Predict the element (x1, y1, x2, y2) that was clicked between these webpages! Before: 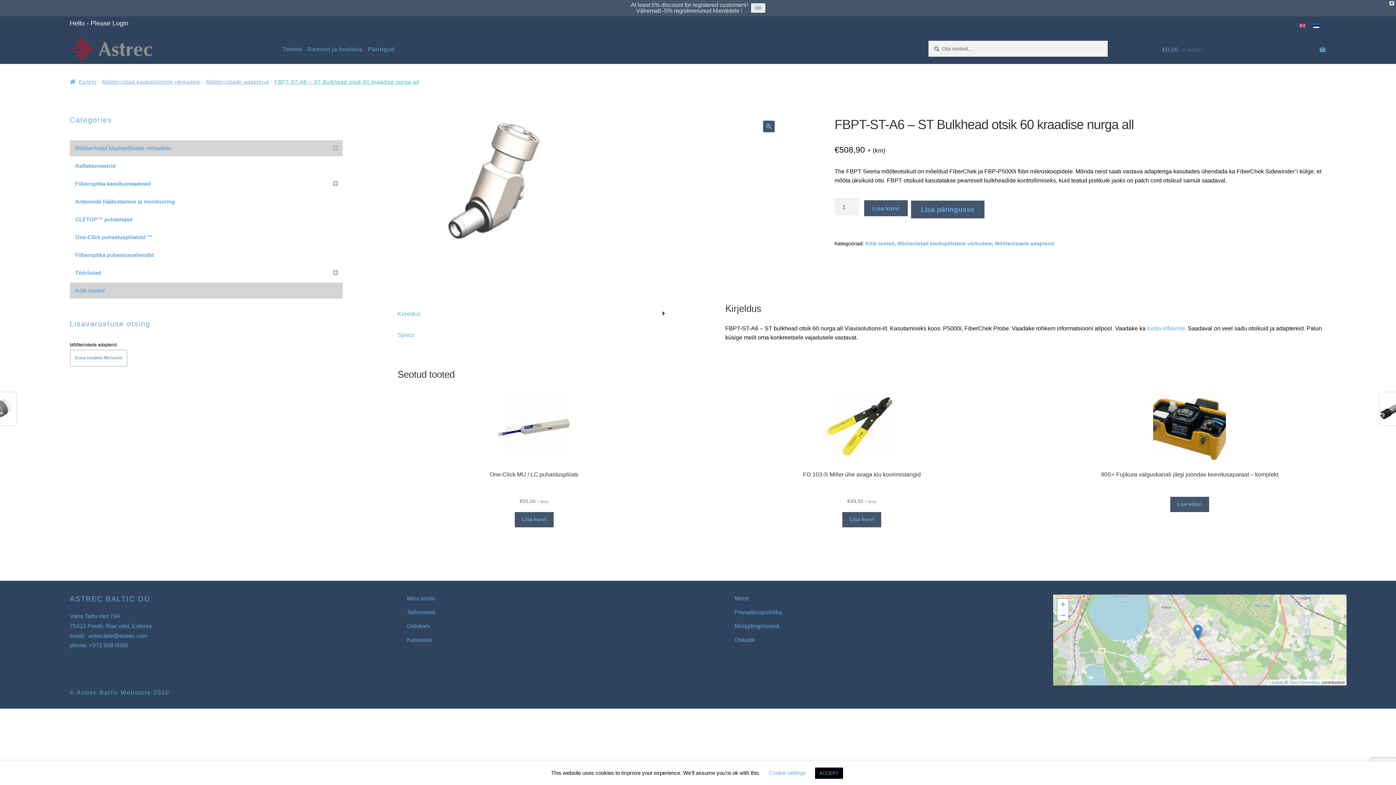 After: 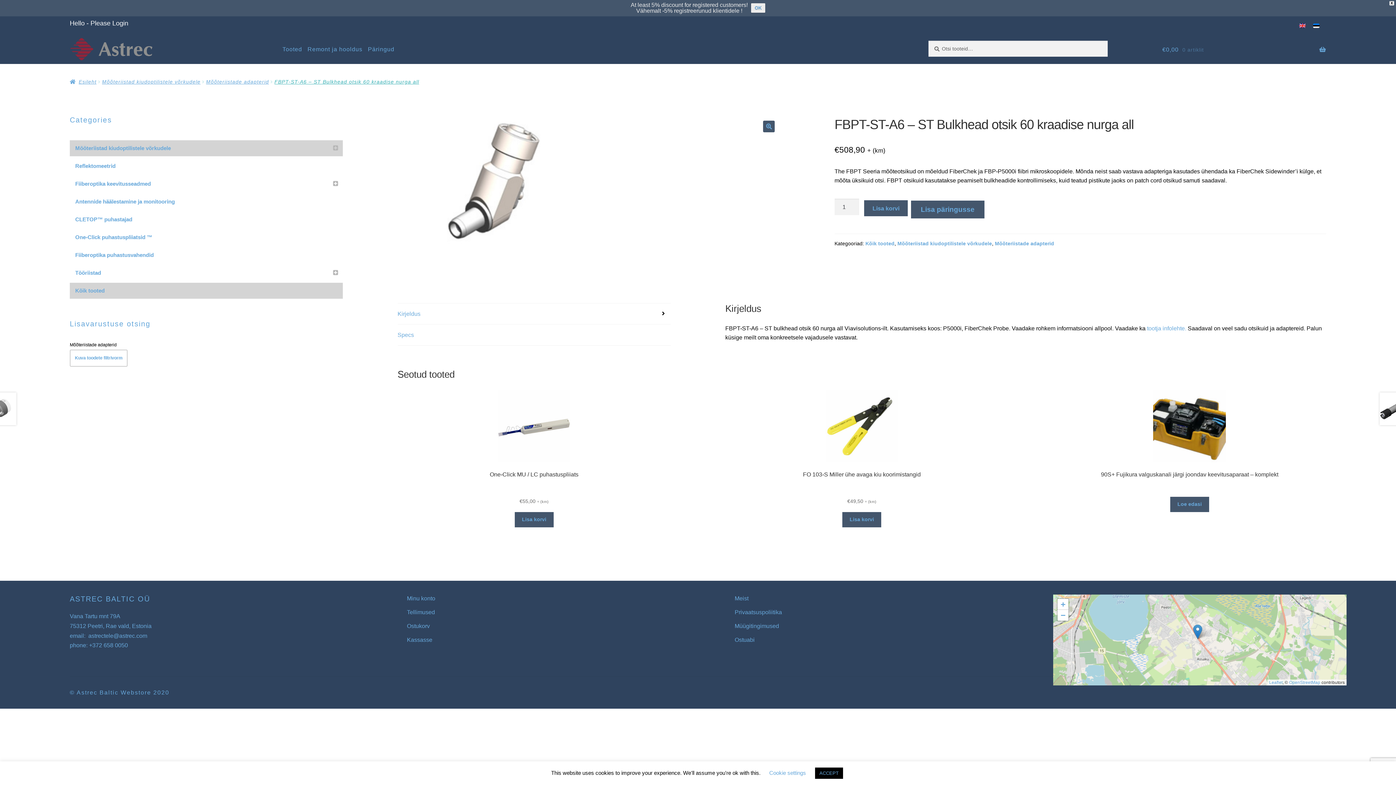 Action: bbox: (1193, 624, 1202, 639)